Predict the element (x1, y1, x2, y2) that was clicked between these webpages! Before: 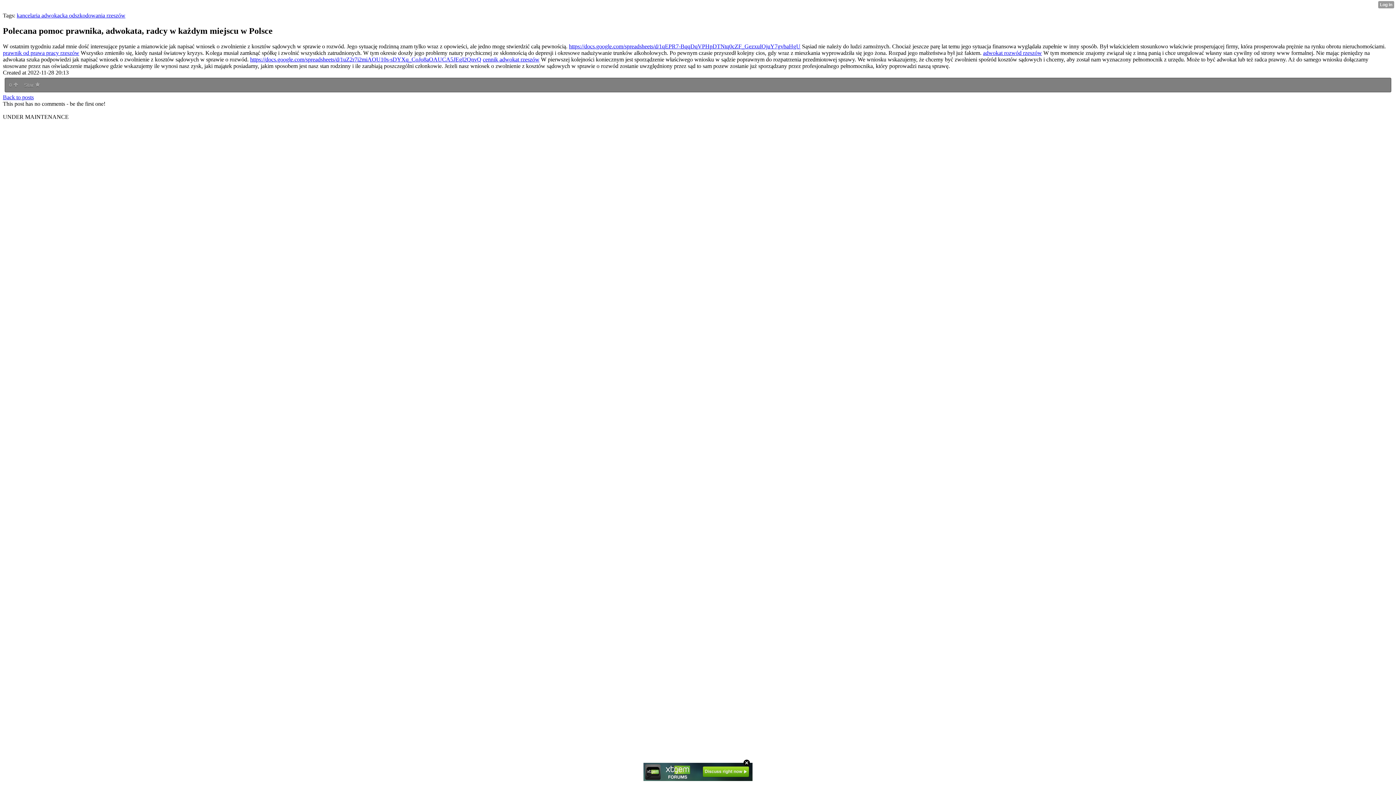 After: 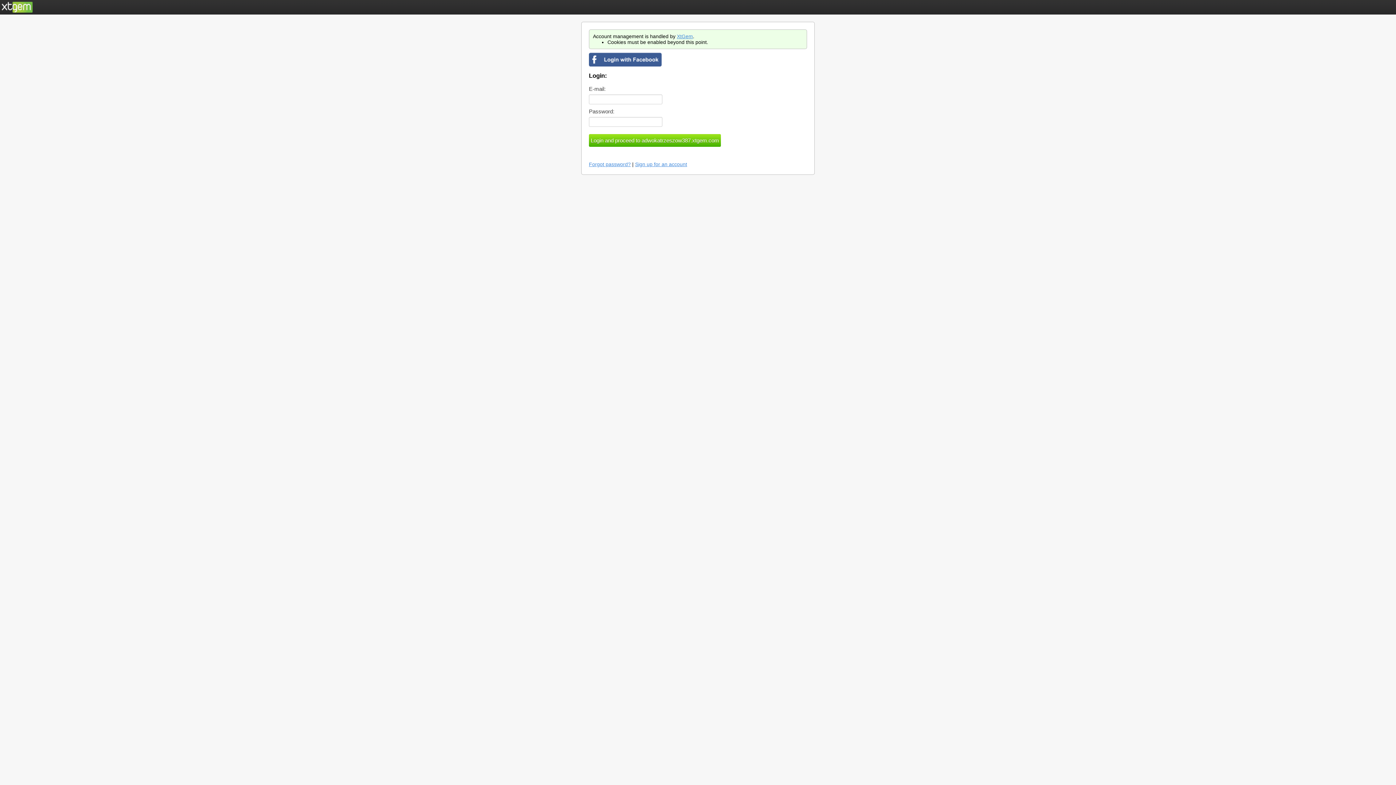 Action: label: Star  bbox: (22, 81, 41, 89)